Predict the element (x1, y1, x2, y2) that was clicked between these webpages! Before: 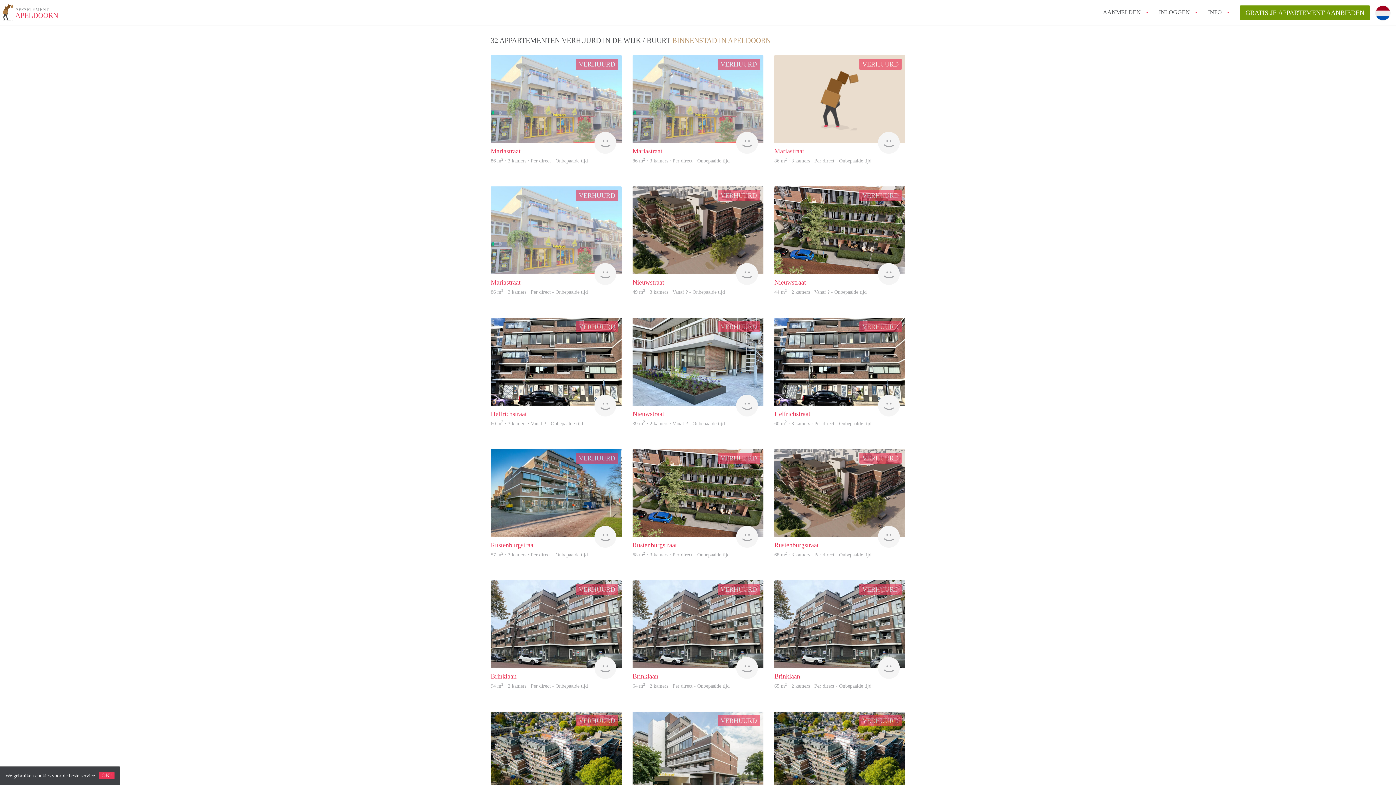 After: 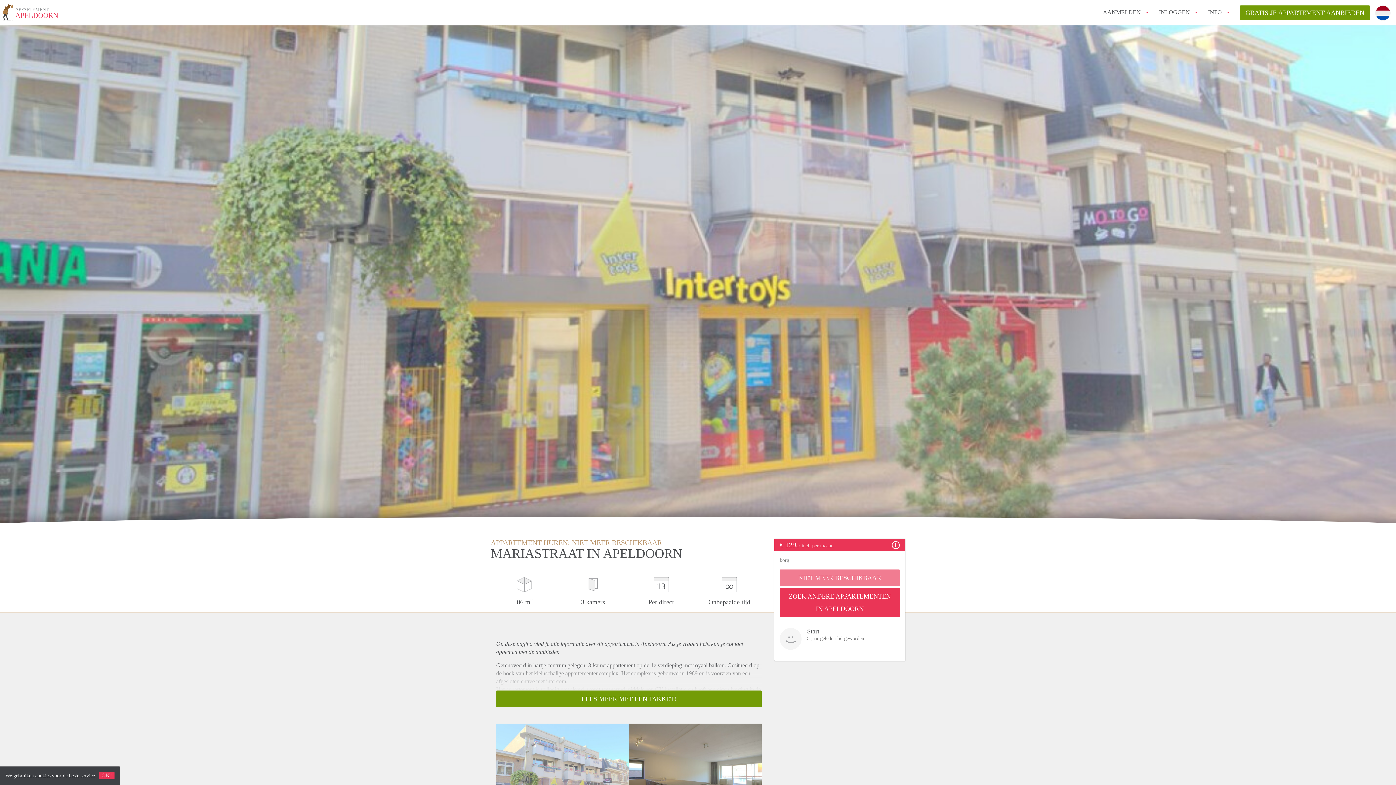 Action: label: 86 m2 · 3 kamers · Per direct - Onbepaalde tijd bbox: (490, 158, 588, 163)